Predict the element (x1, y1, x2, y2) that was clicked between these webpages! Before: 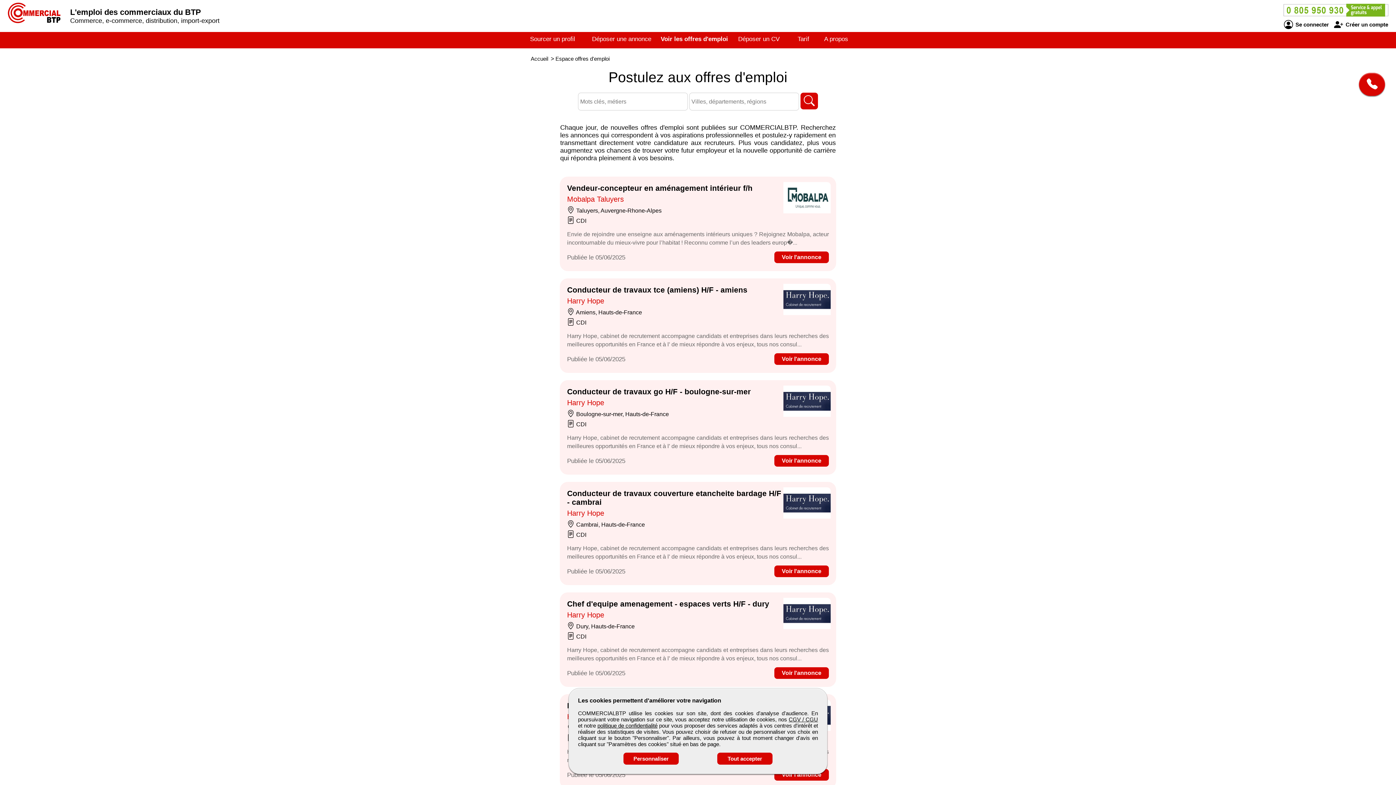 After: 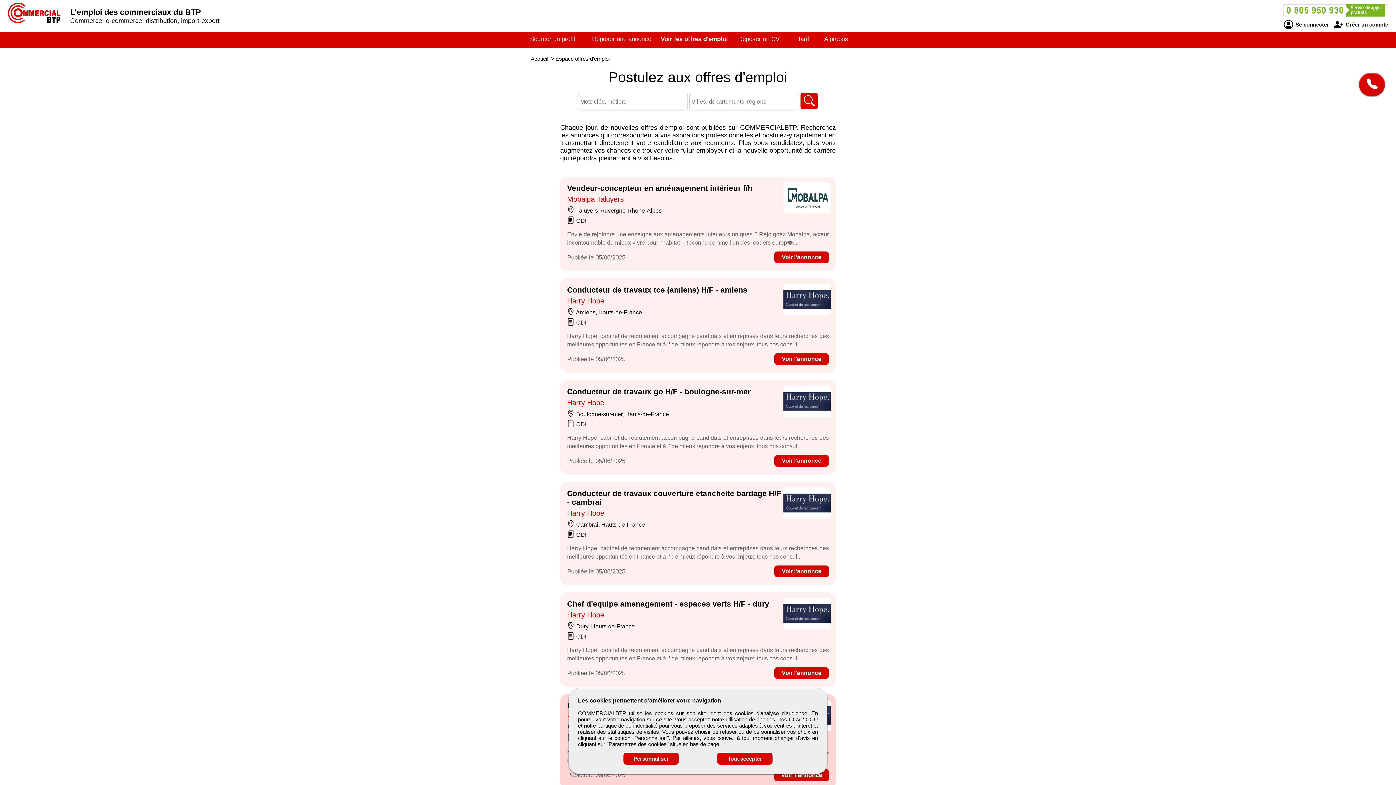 Action: label: Voir l'annonce bbox: (774, 769, 829, 781)